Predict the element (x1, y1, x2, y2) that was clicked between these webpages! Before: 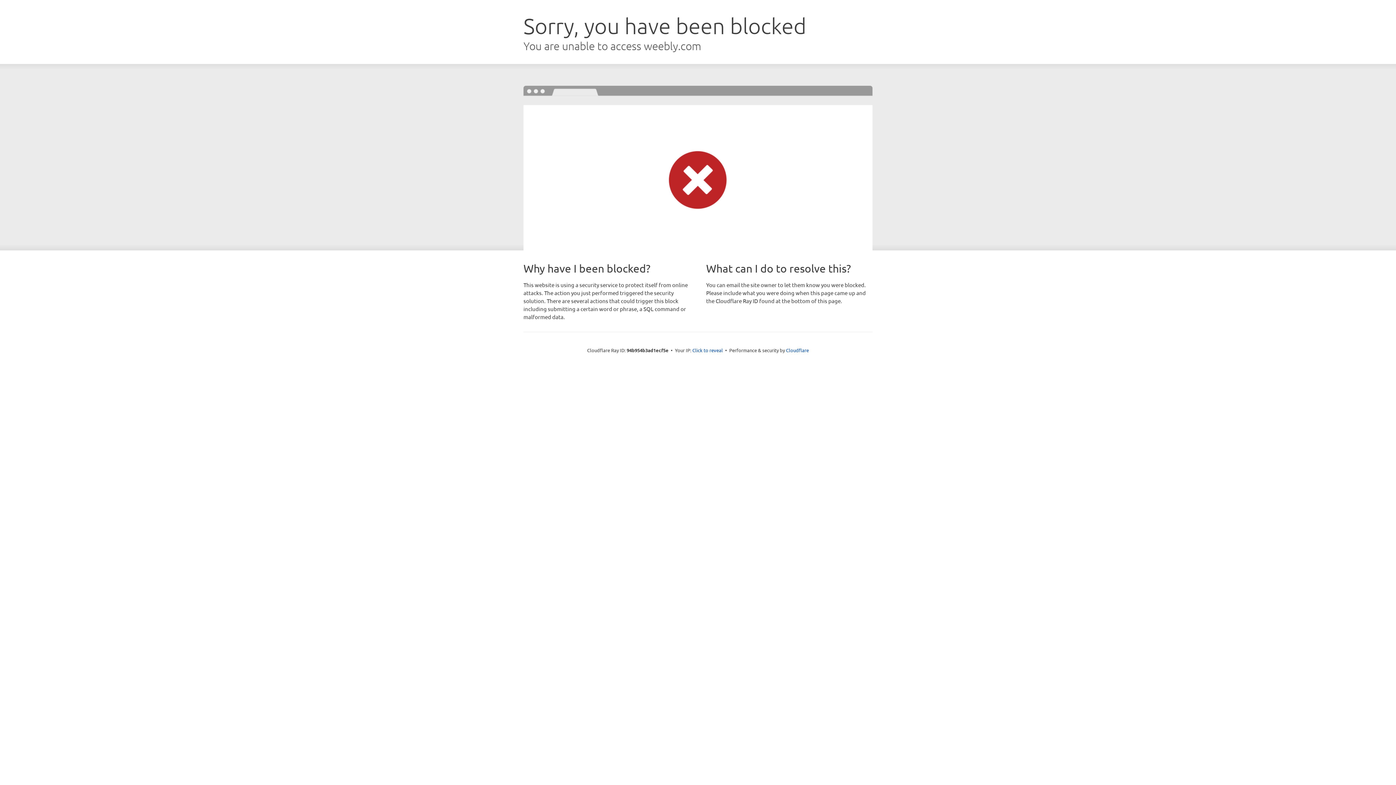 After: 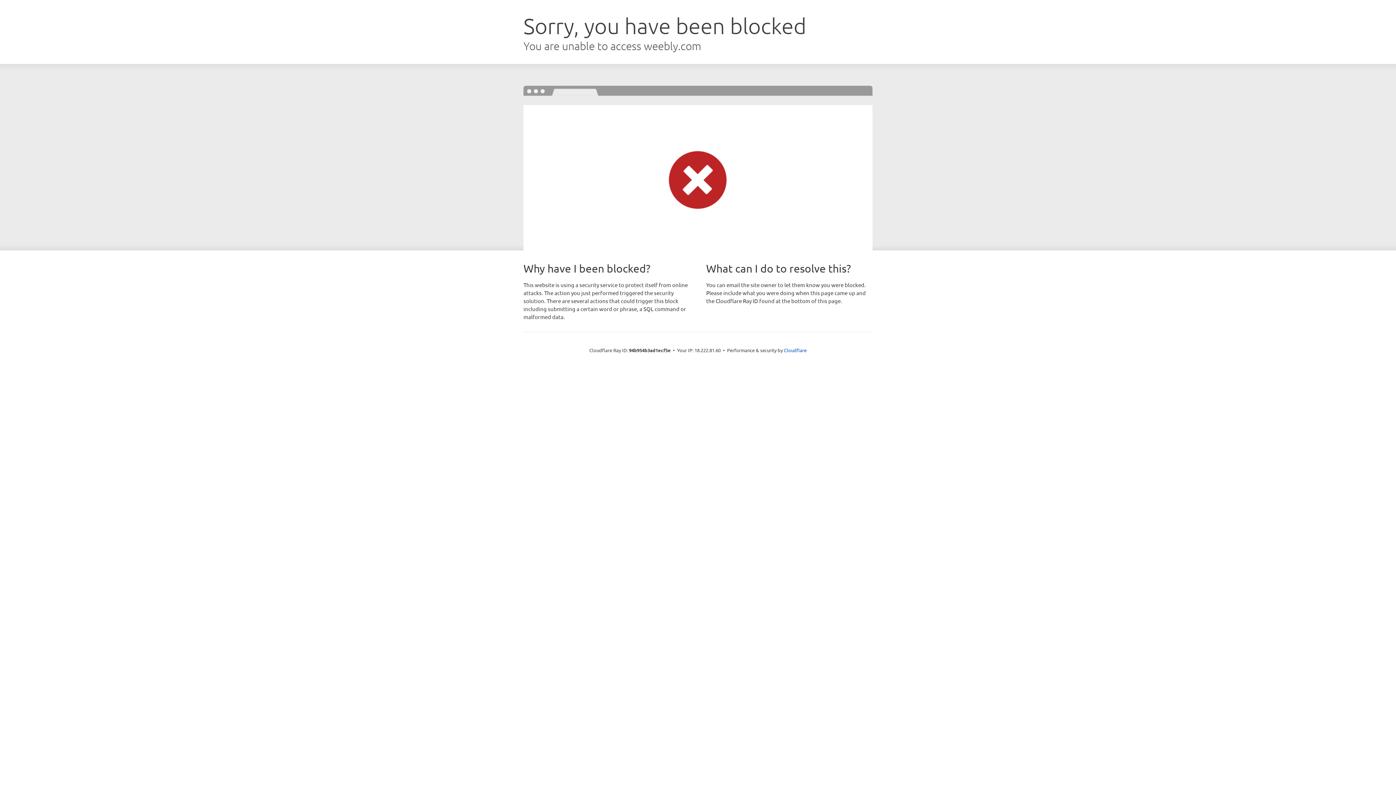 Action: label: Click to reveal bbox: (692, 346, 723, 353)